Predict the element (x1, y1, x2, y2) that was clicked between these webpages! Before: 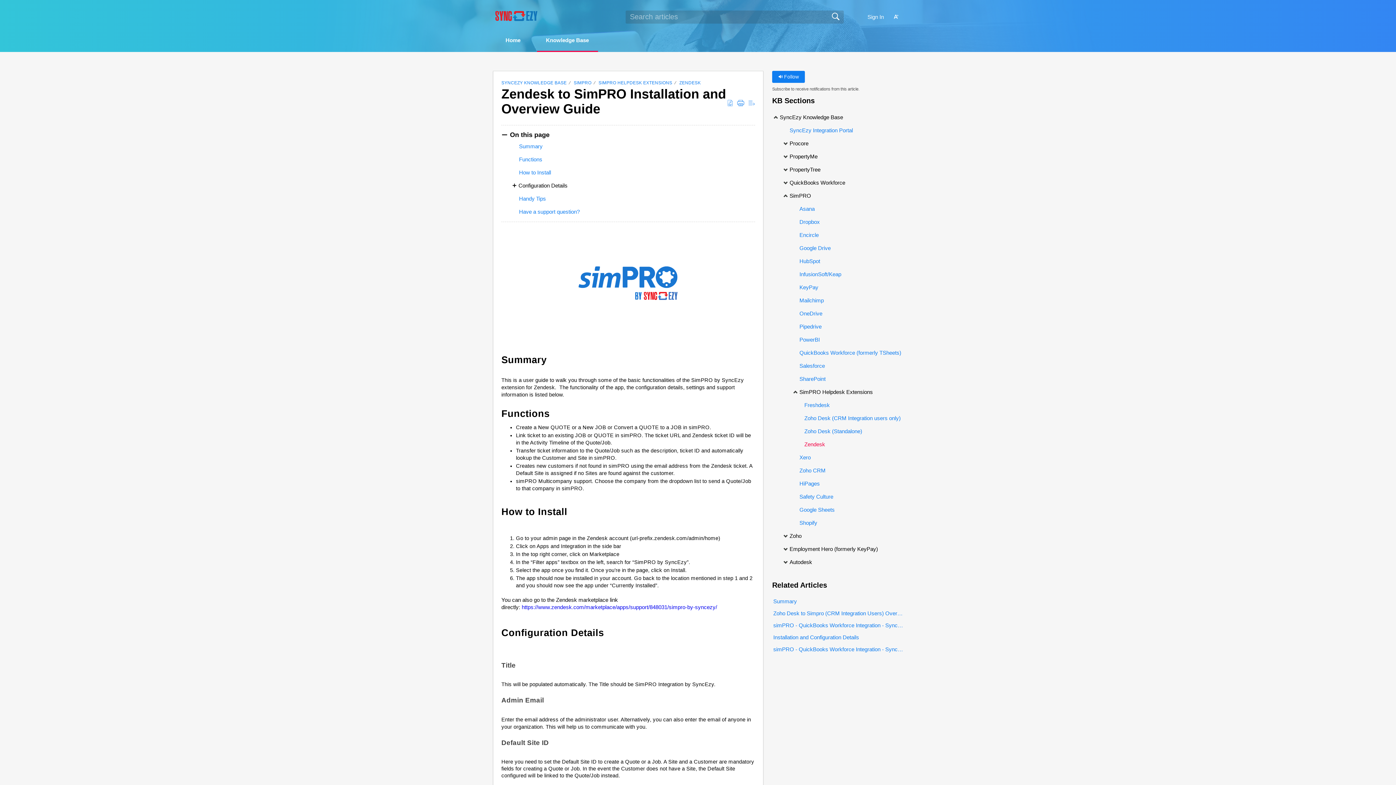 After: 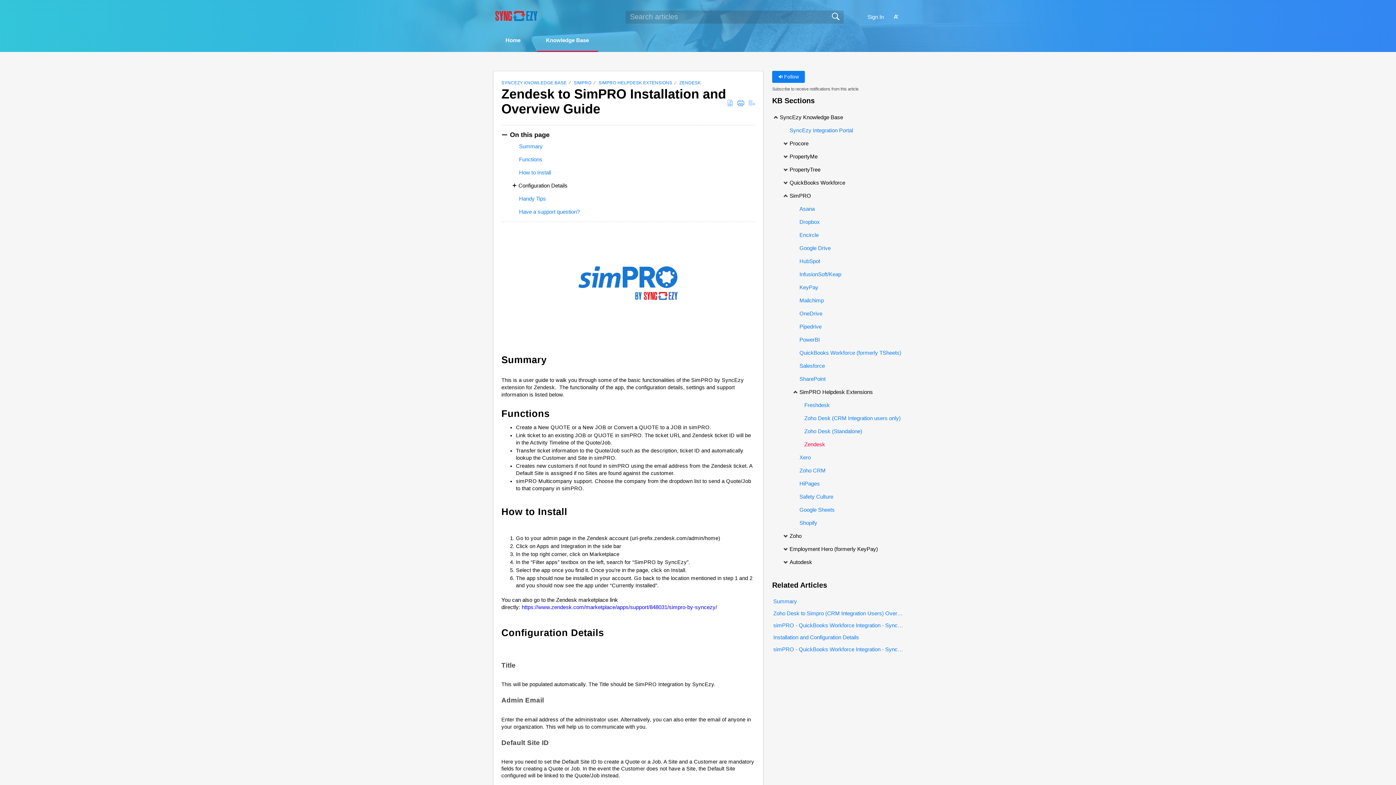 Action: label: https://www.zendesk.com/marketplace/apps/support/848031/simpro-by-syncezy/ bbox: (521, 604, 717, 610)